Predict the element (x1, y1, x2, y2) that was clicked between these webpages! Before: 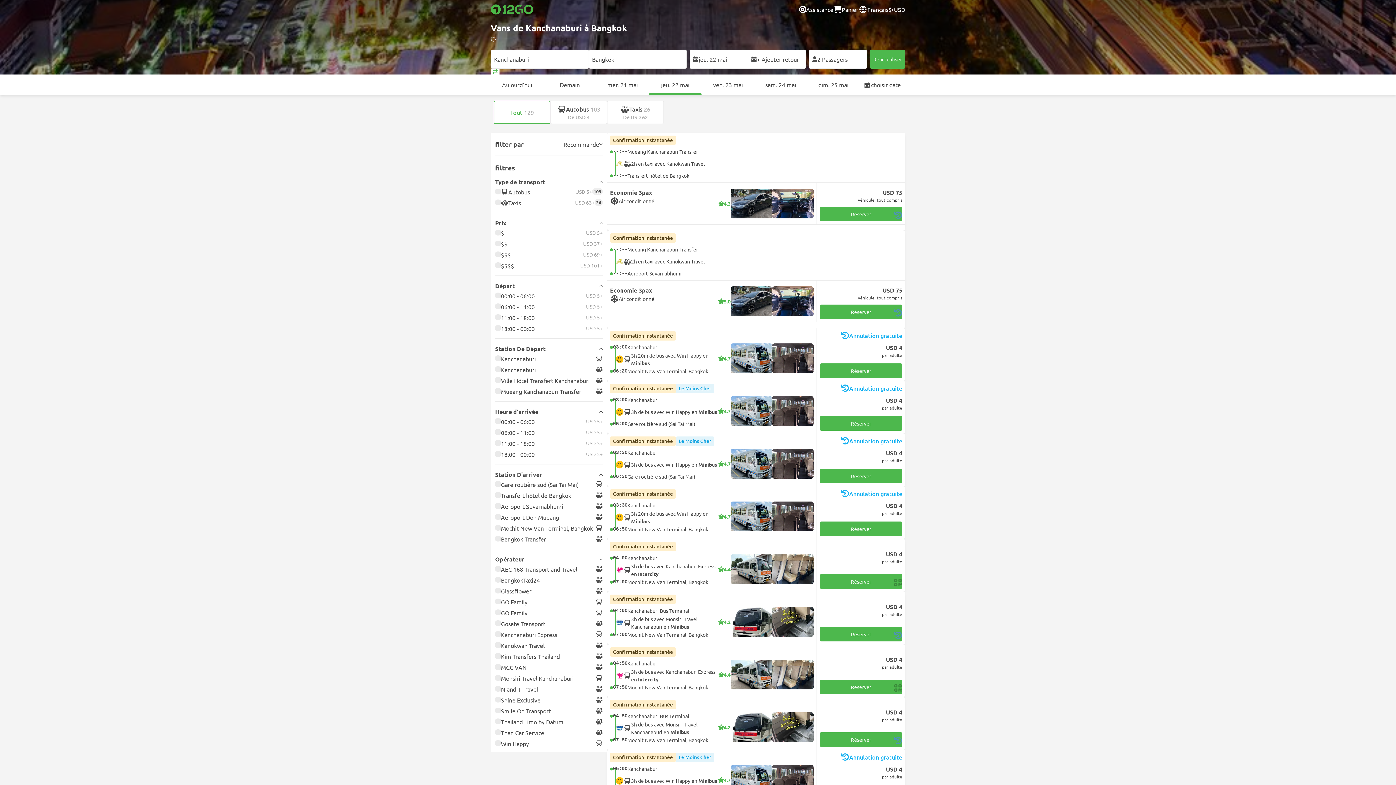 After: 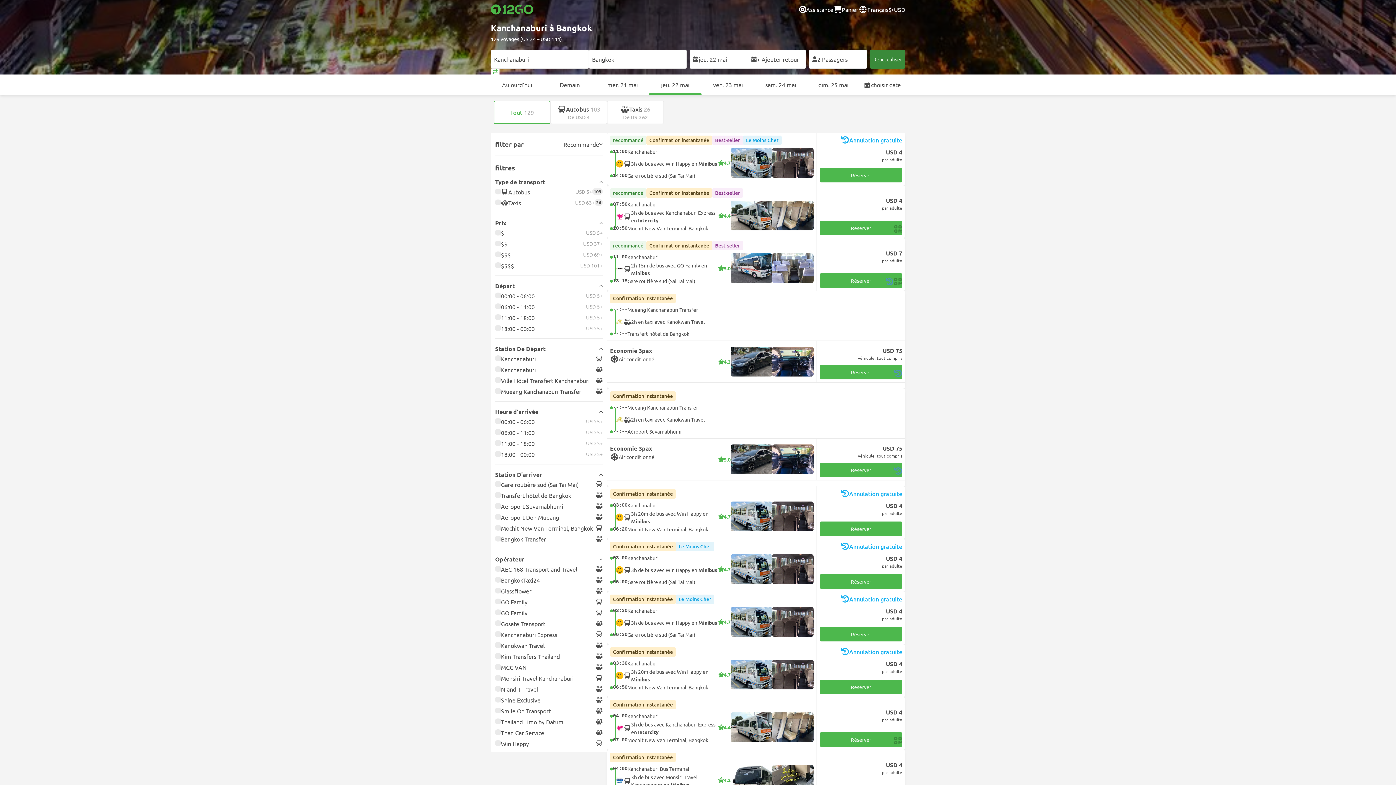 Action: label: Réactualiser bbox: (870, 49, 905, 68)